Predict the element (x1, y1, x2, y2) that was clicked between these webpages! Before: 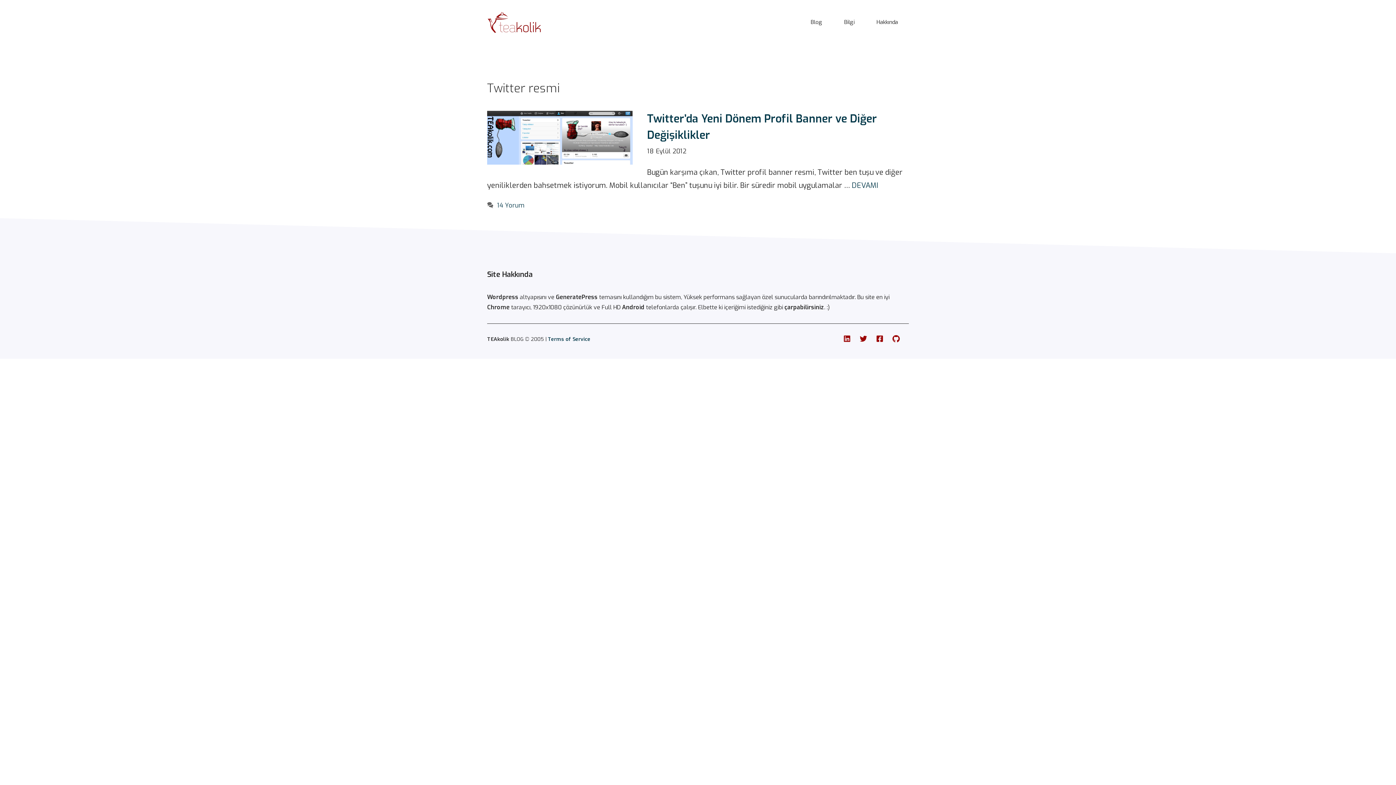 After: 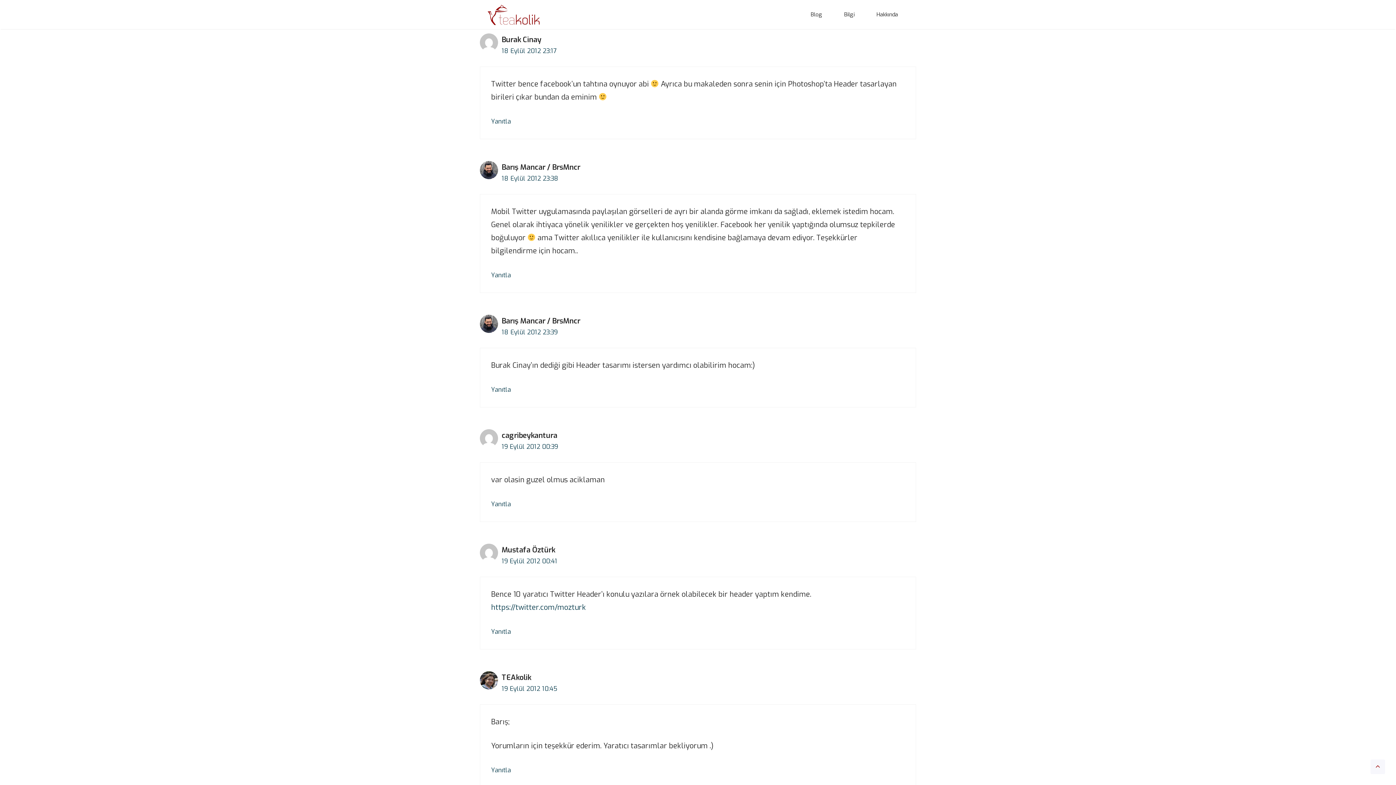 Action: label: 14 Yorum bbox: (497, 201, 524, 209)